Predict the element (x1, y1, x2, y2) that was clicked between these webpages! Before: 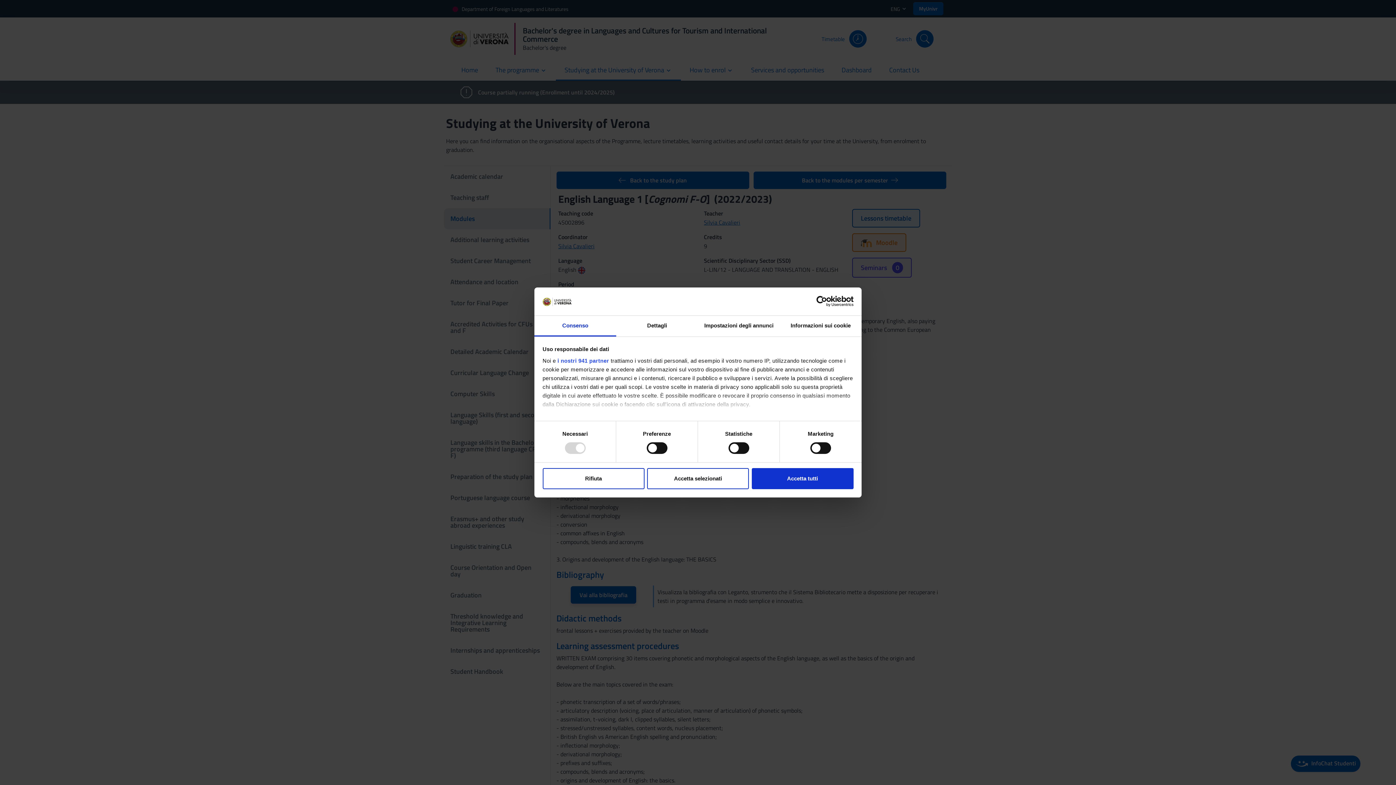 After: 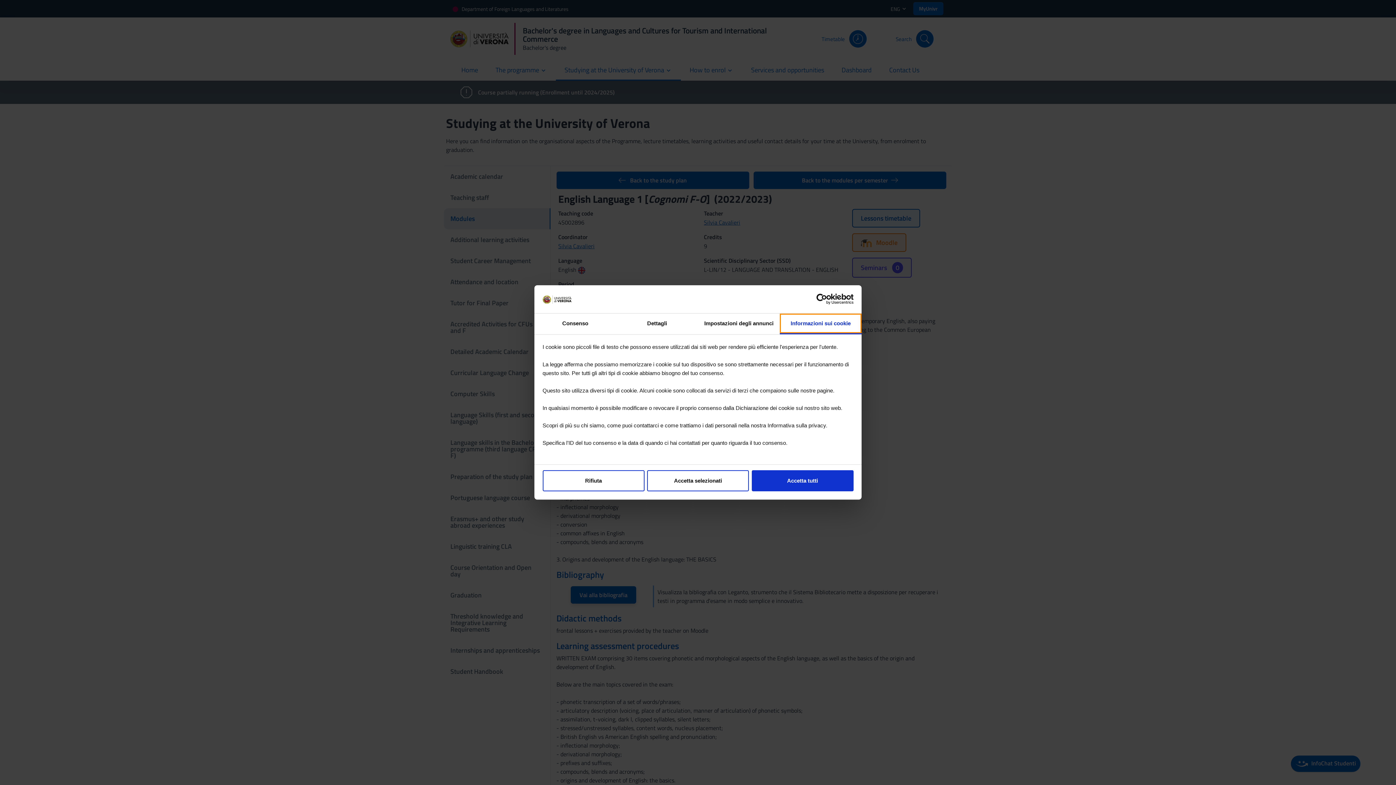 Action: bbox: (780, 315, 861, 336) label: Informazioni sui cookie